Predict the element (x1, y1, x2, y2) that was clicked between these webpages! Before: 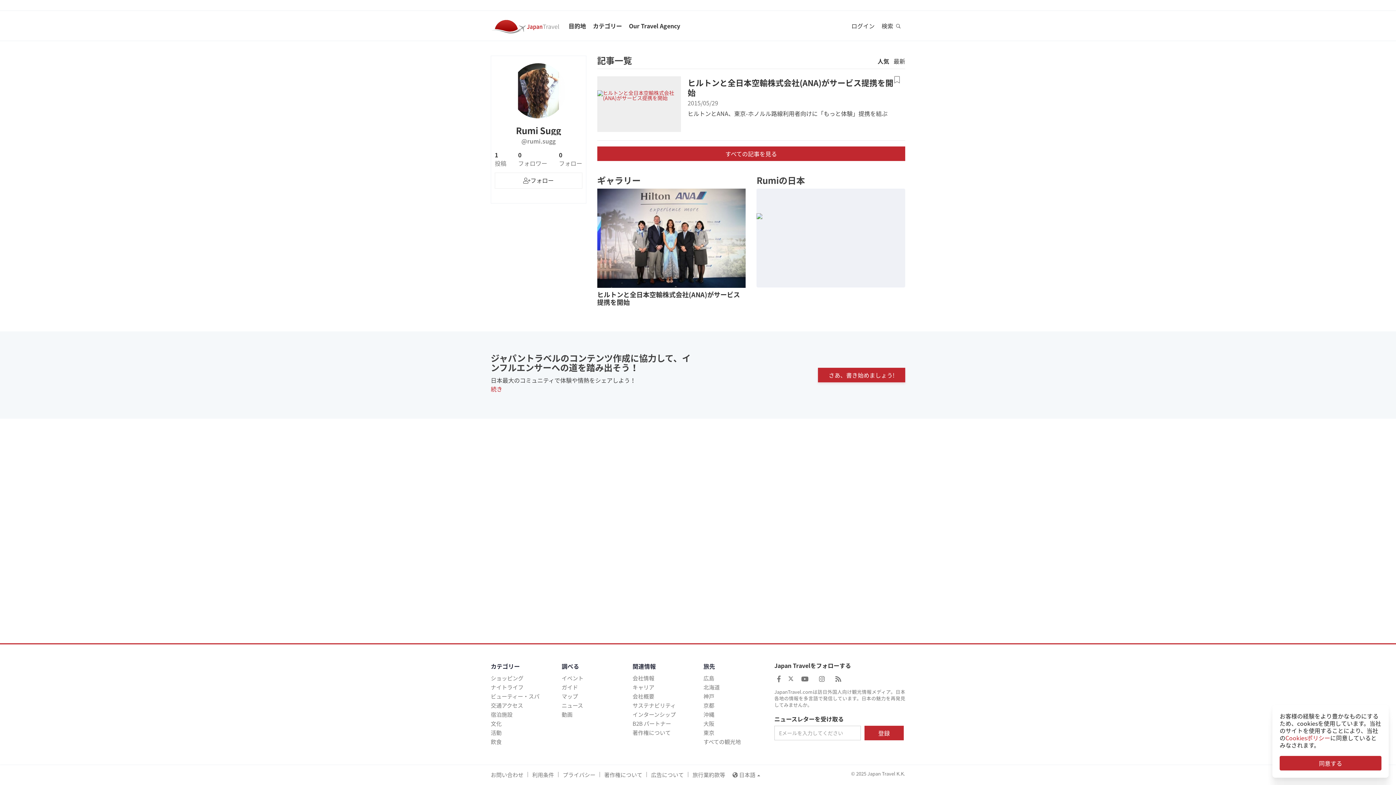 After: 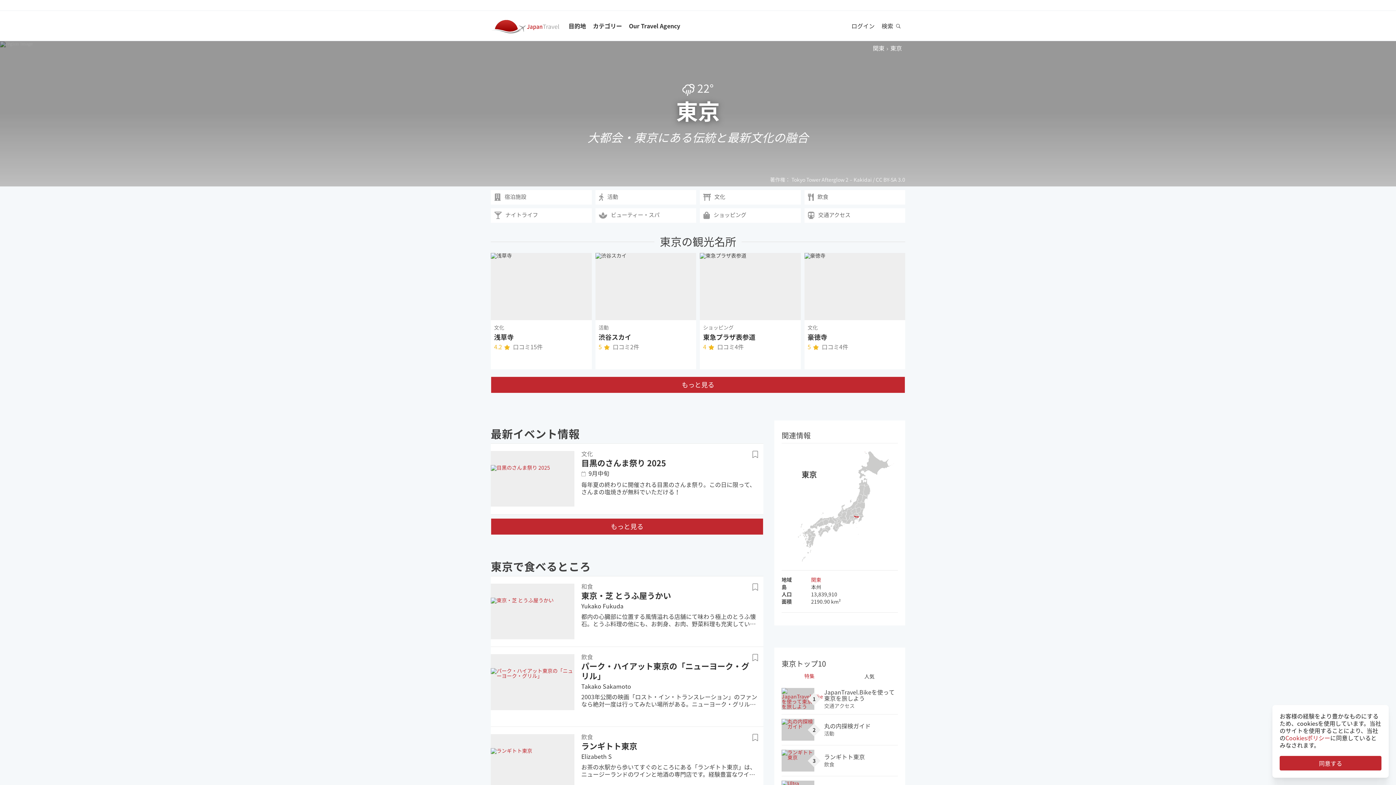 Action: bbox: (703, 729, 714, 737) label: 東京